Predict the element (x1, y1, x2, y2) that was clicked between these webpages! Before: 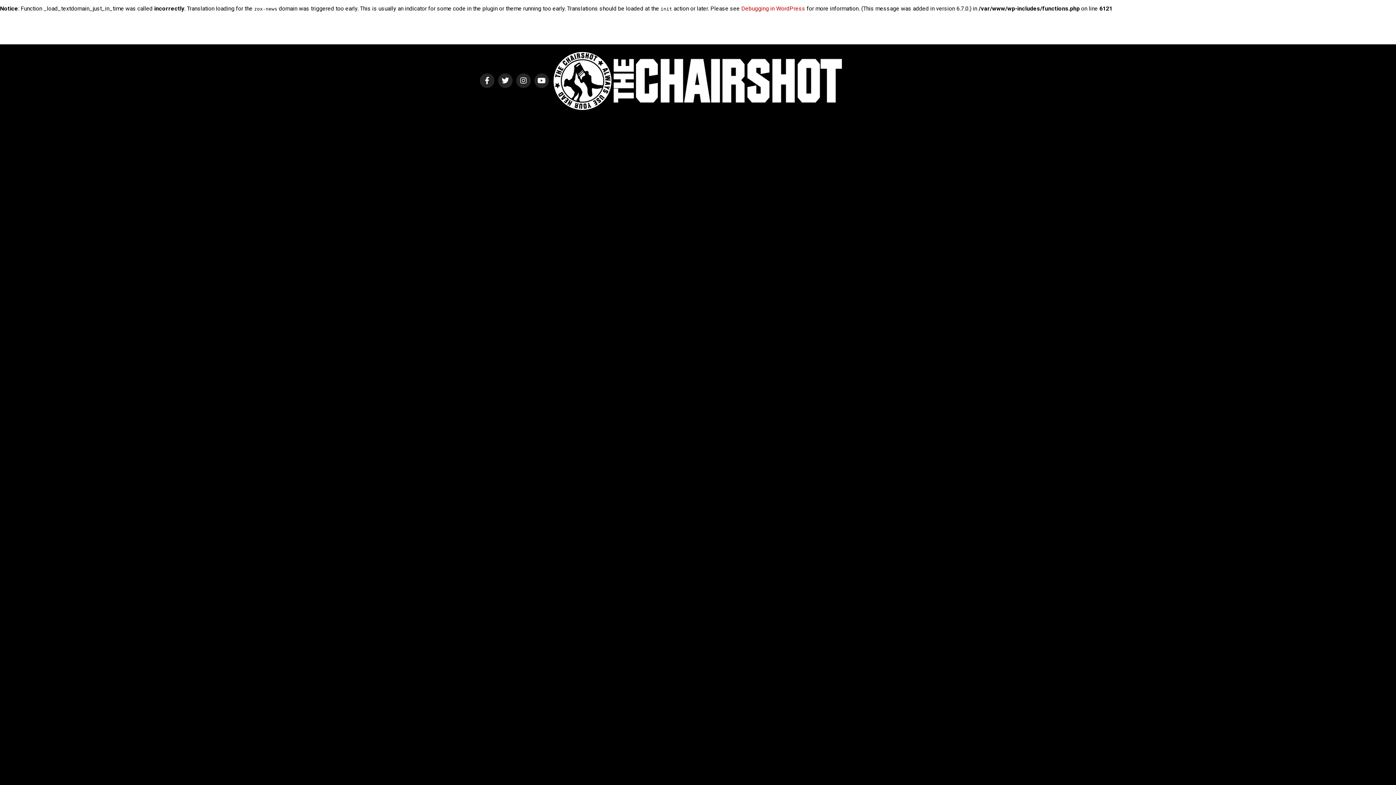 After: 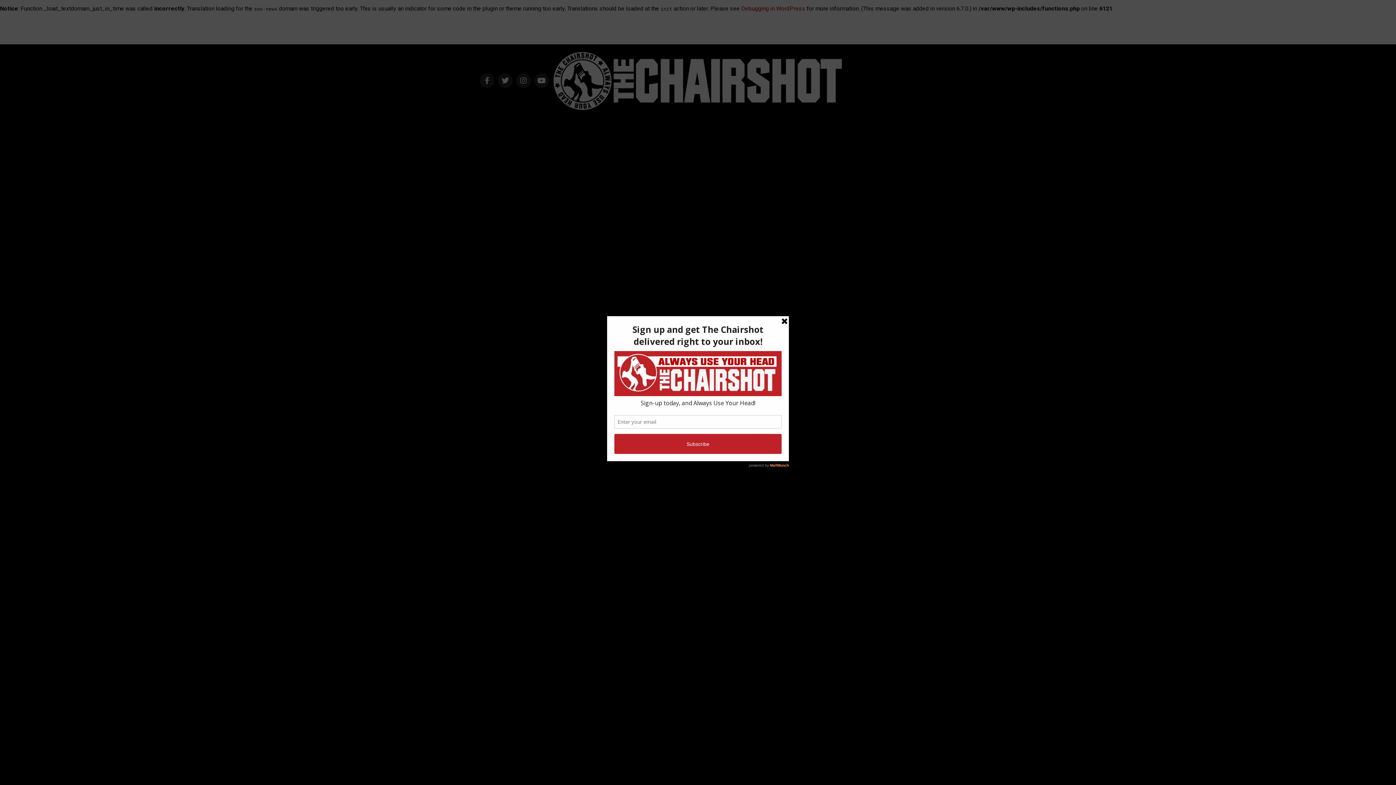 Action: bbox: (552, 106, 843, 113)